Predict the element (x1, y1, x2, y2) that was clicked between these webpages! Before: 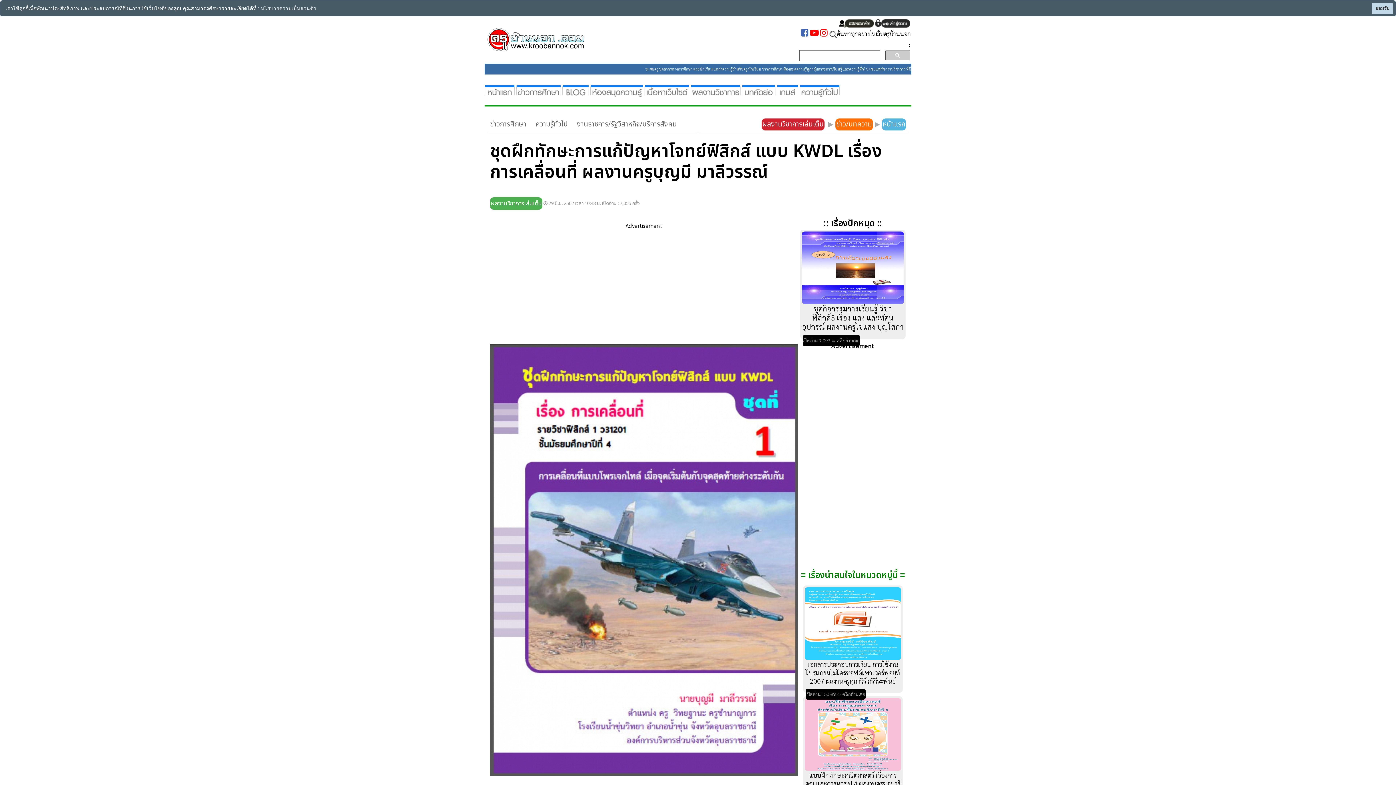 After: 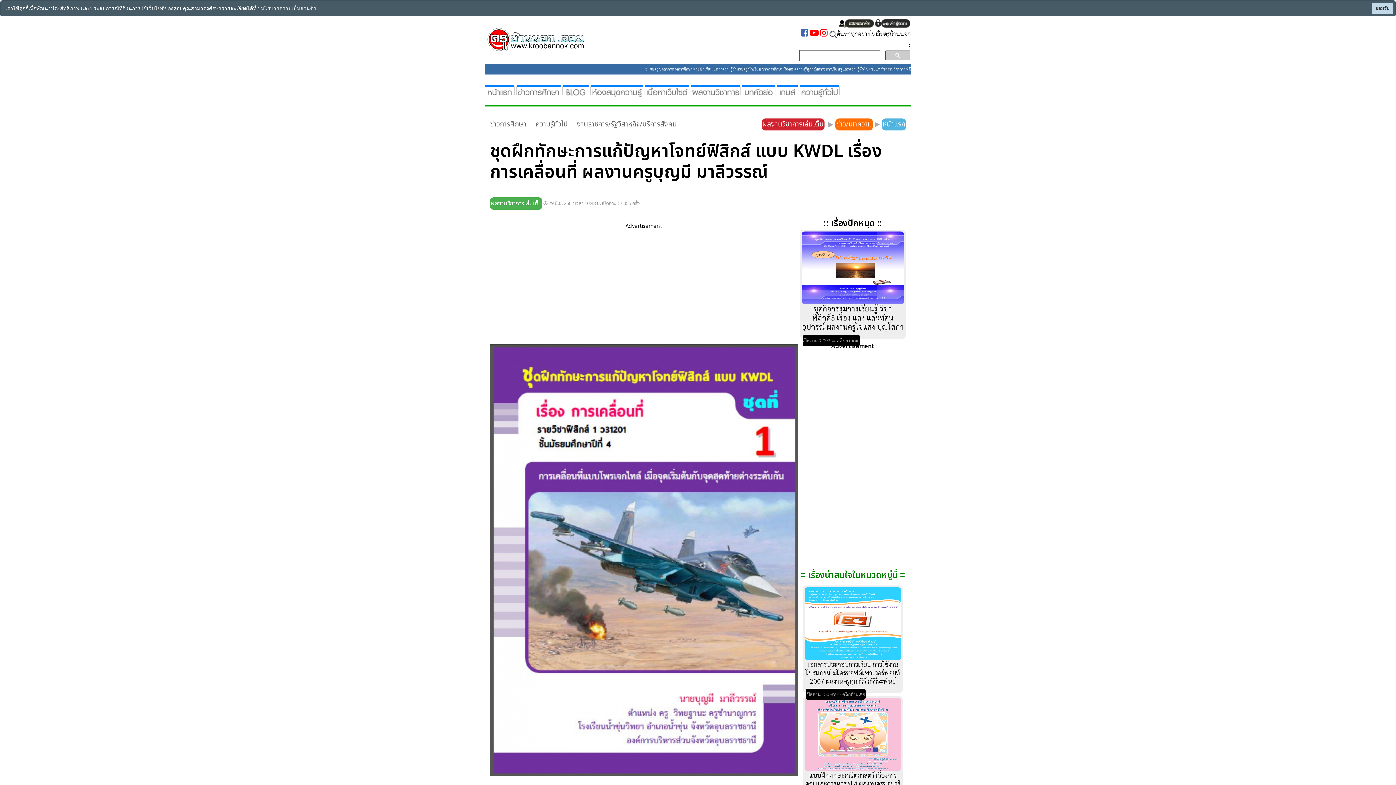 Action: label: งานราชการ/รัฐวิสาหกิจ/บริการสังคม bbox: (577, 119, 677, 129)